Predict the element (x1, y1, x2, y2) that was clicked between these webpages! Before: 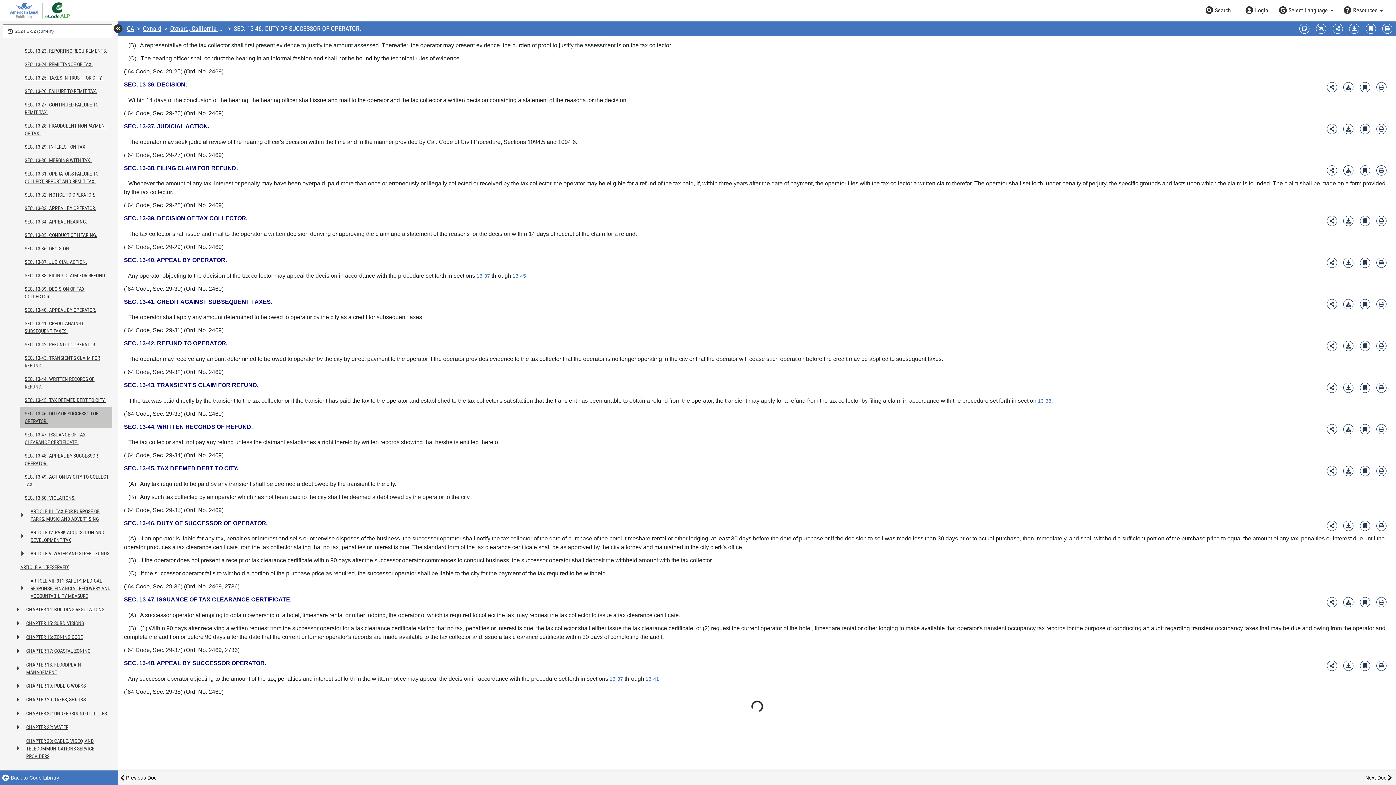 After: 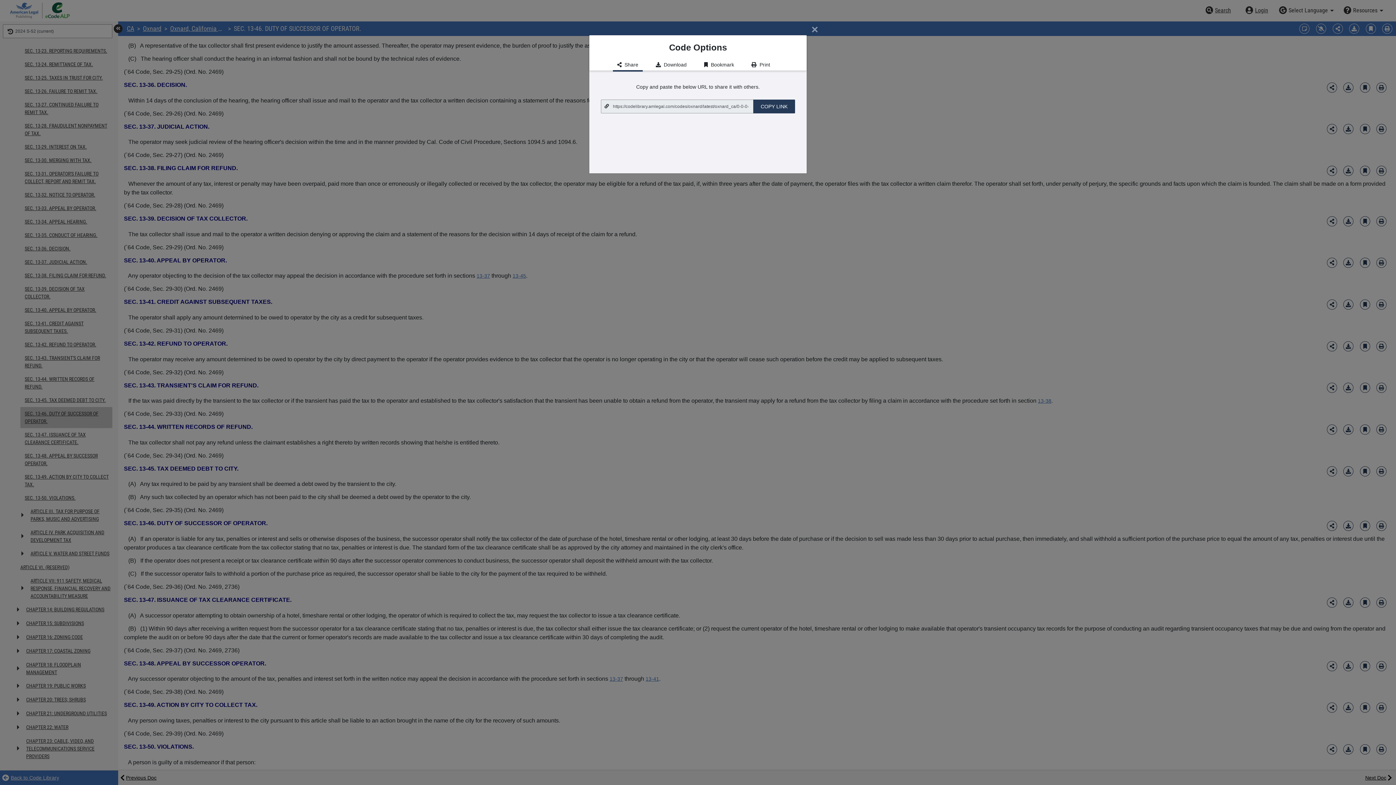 Action: bbox: (1327, 31, 1337, 41) label: Share